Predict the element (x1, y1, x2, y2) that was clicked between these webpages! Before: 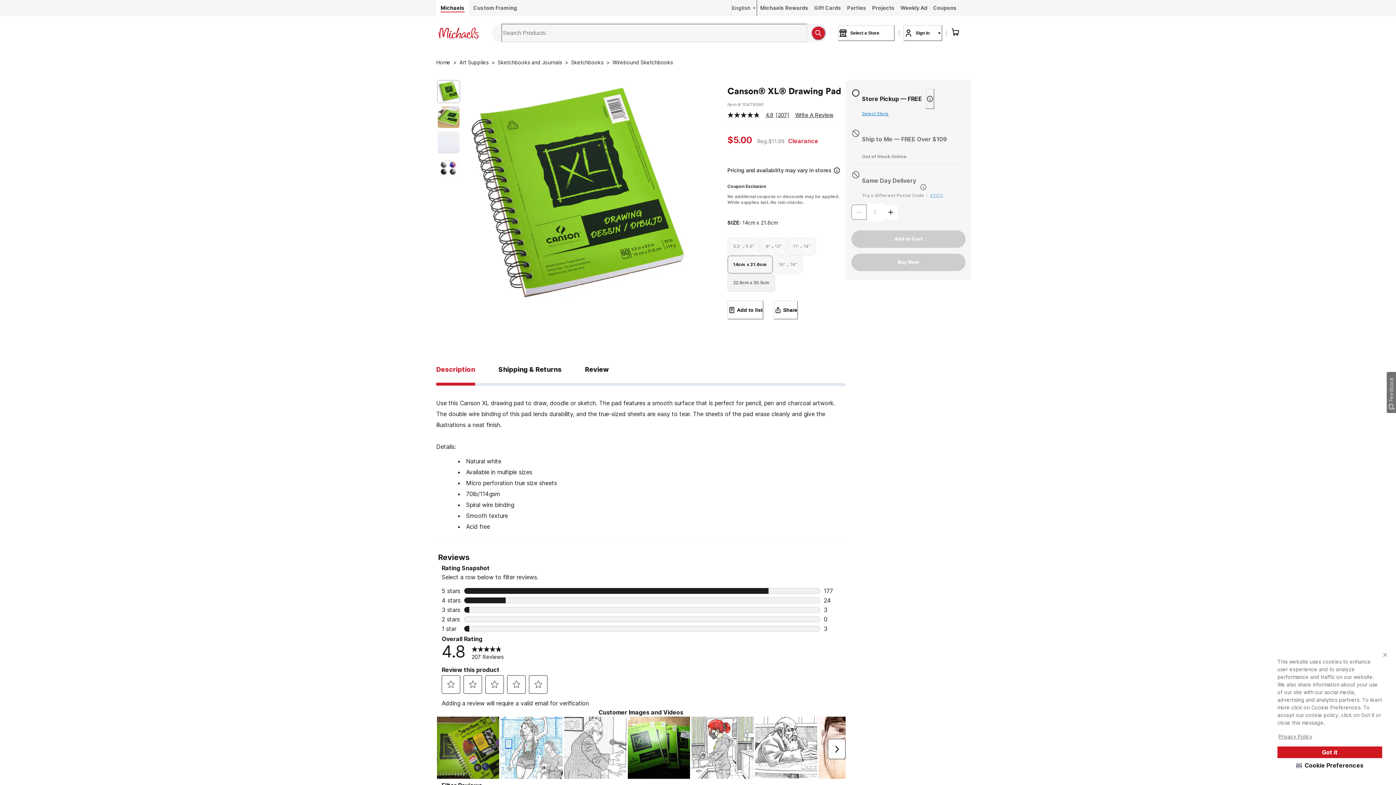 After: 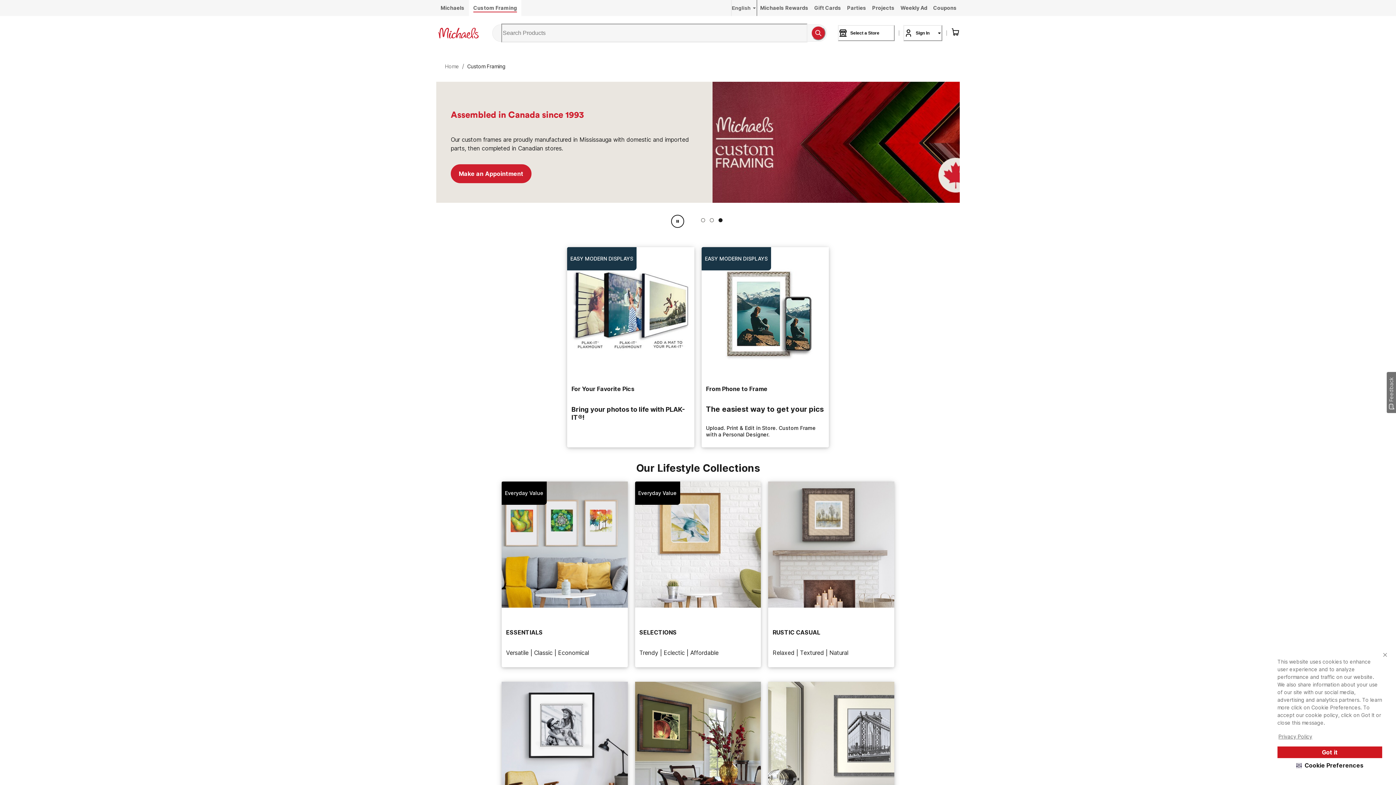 Action: bbox: (469, 0, 521, 16) label: Custom Framing